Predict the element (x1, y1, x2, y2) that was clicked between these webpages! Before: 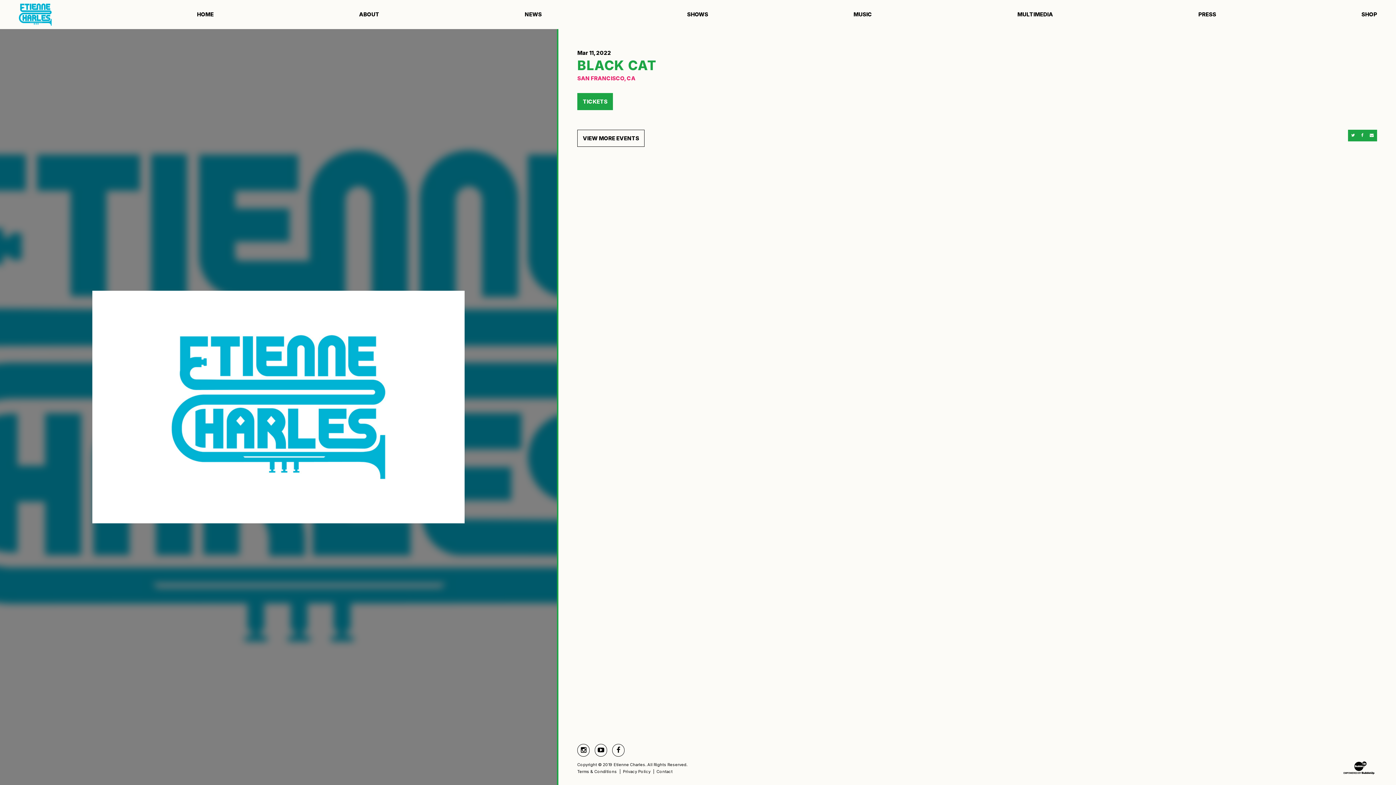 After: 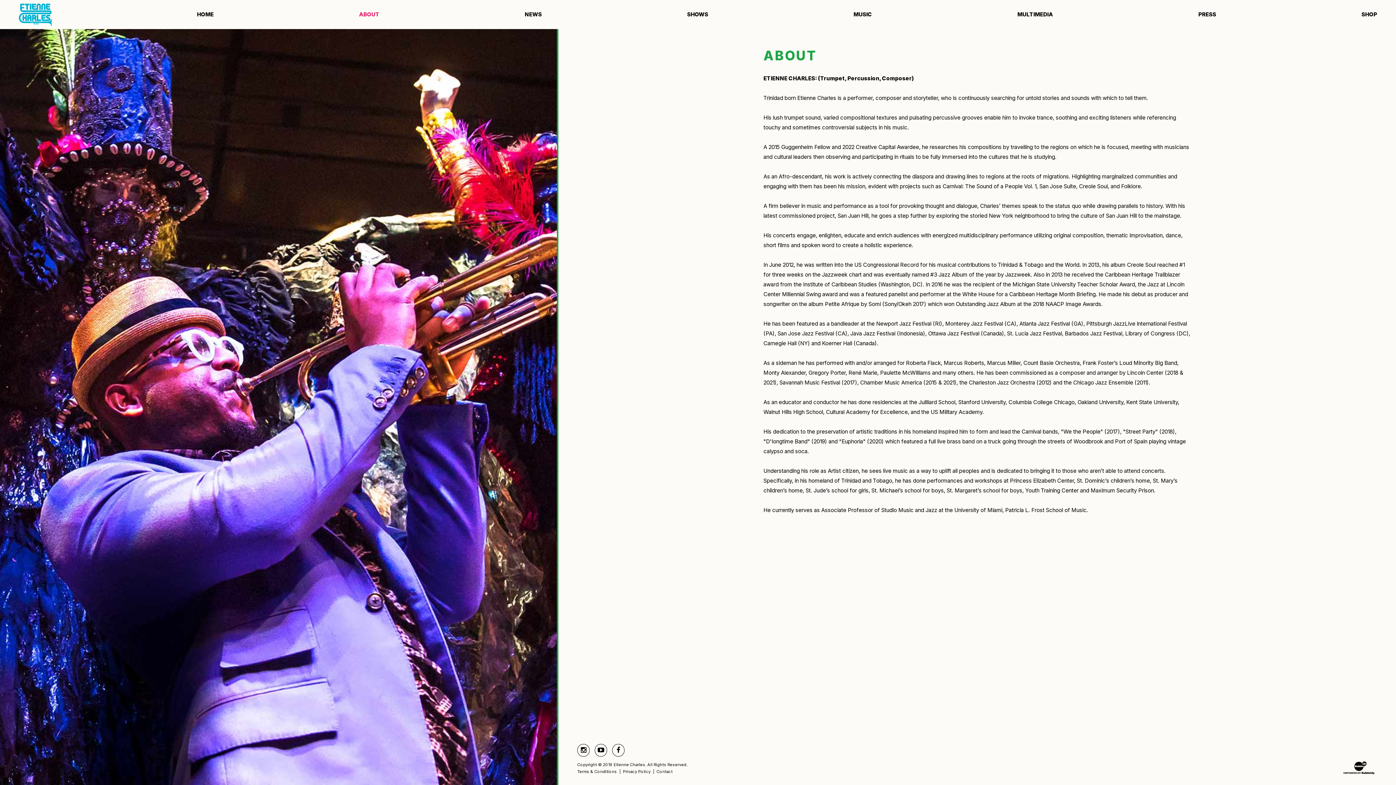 Action: label: ABOUT bbox: (359, 1, 379, 27)